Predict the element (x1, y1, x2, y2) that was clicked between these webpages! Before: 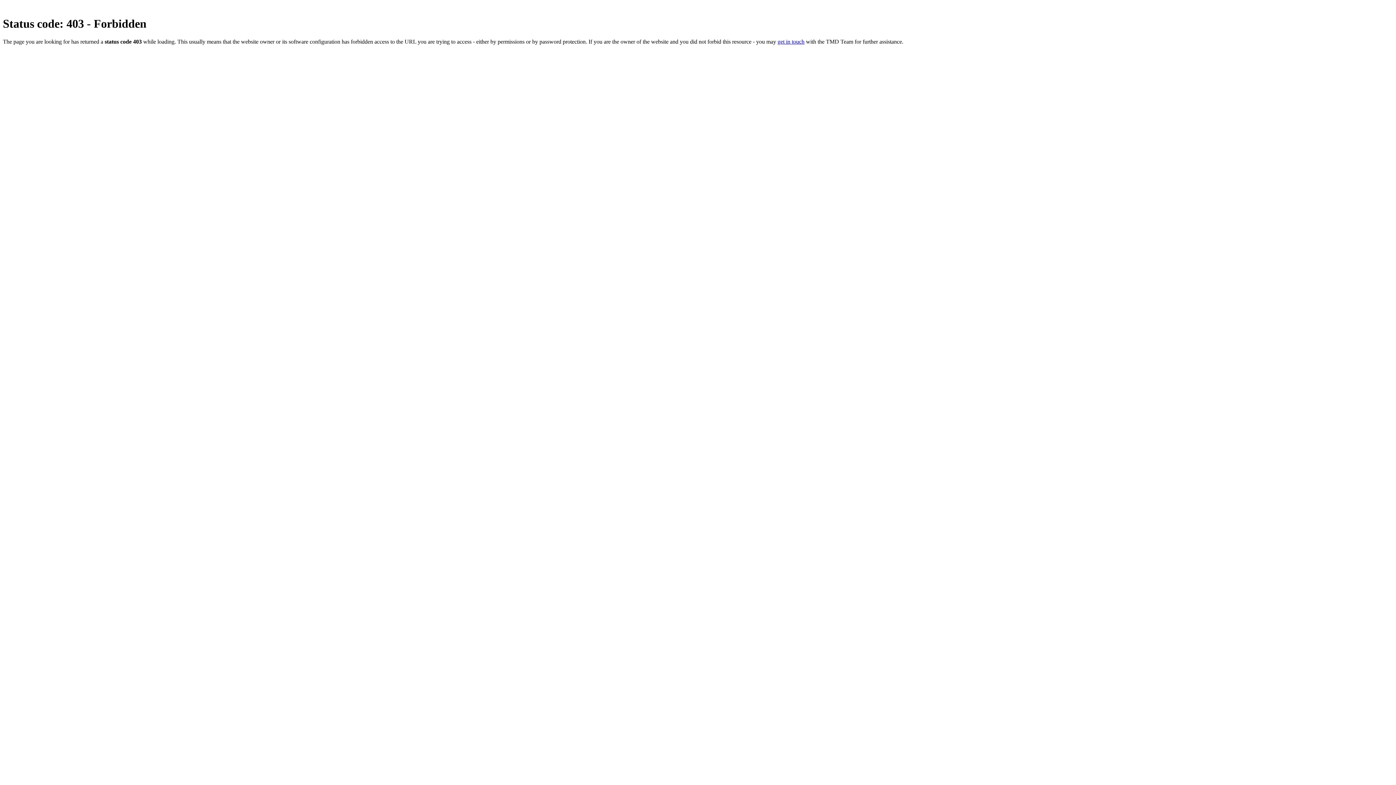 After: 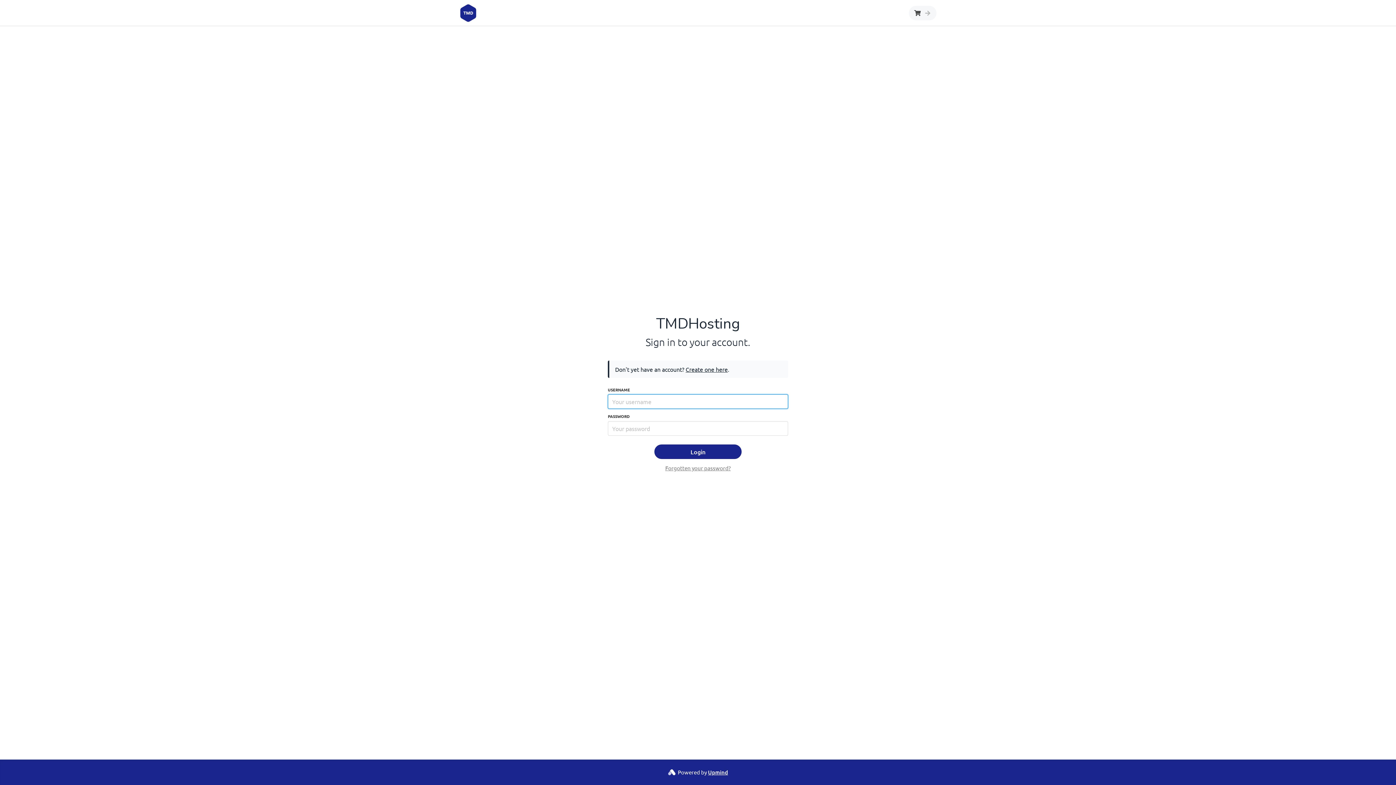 Action: label: get in touch bbox: (777, 38, 804, 44)